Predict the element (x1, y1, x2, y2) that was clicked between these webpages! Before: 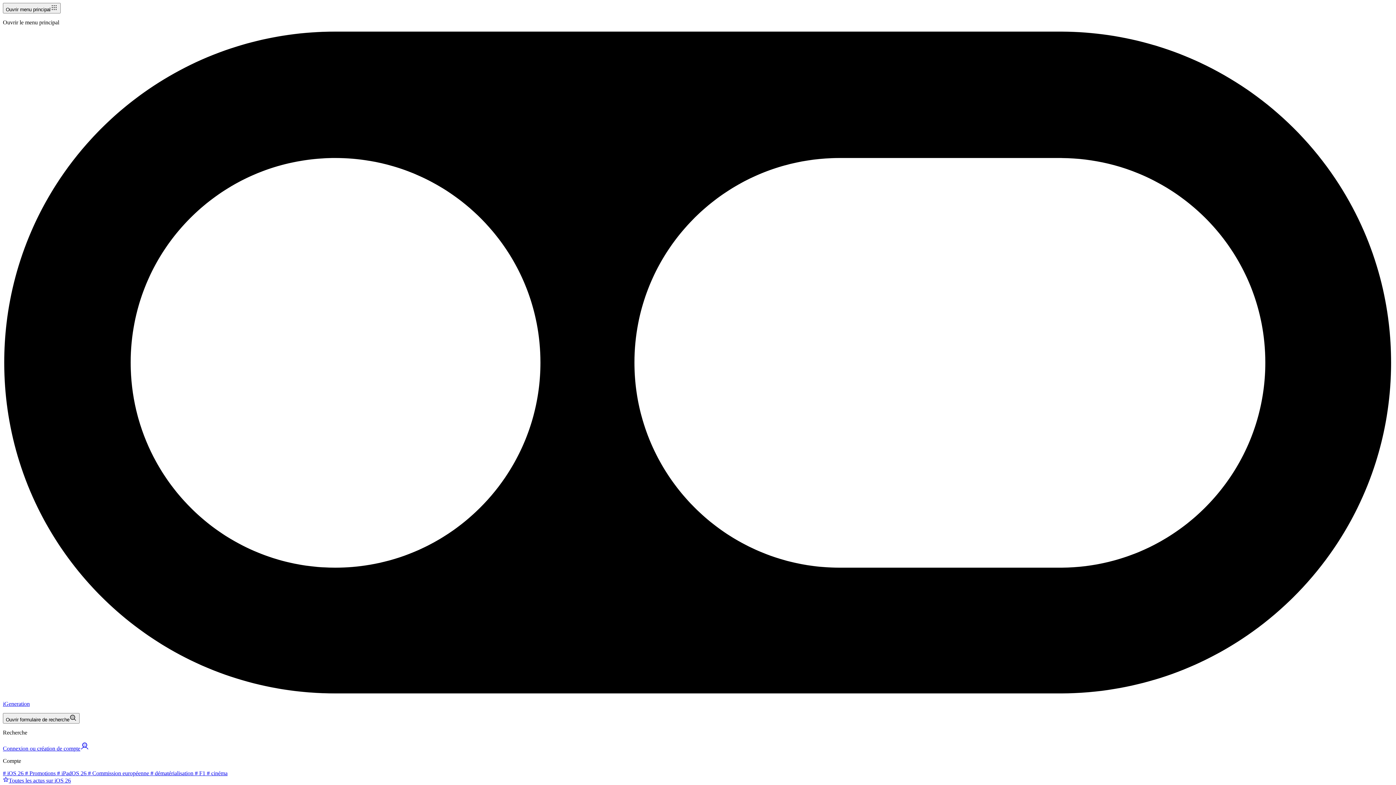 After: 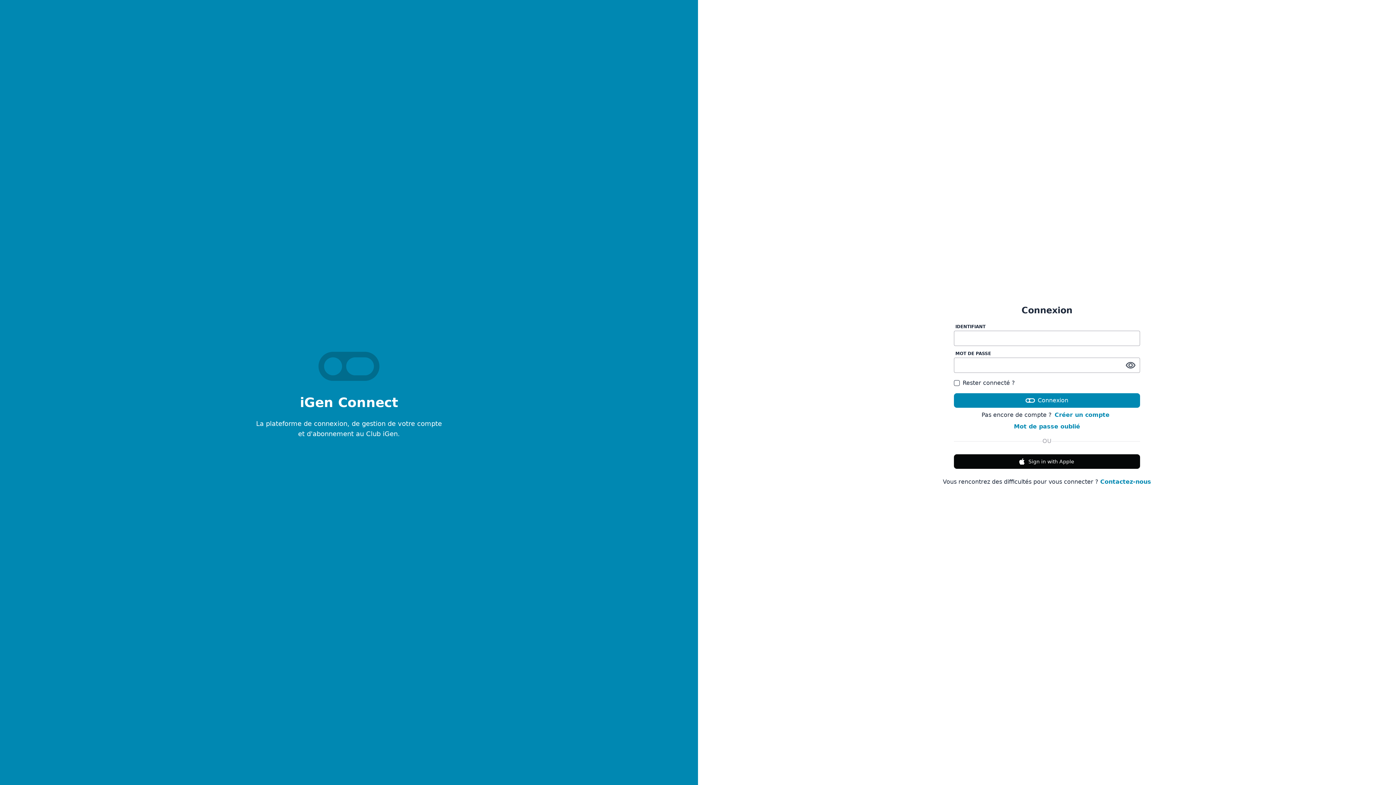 Action: label: Connexion ou création de compte bbox: (2, 745, 89, 751)